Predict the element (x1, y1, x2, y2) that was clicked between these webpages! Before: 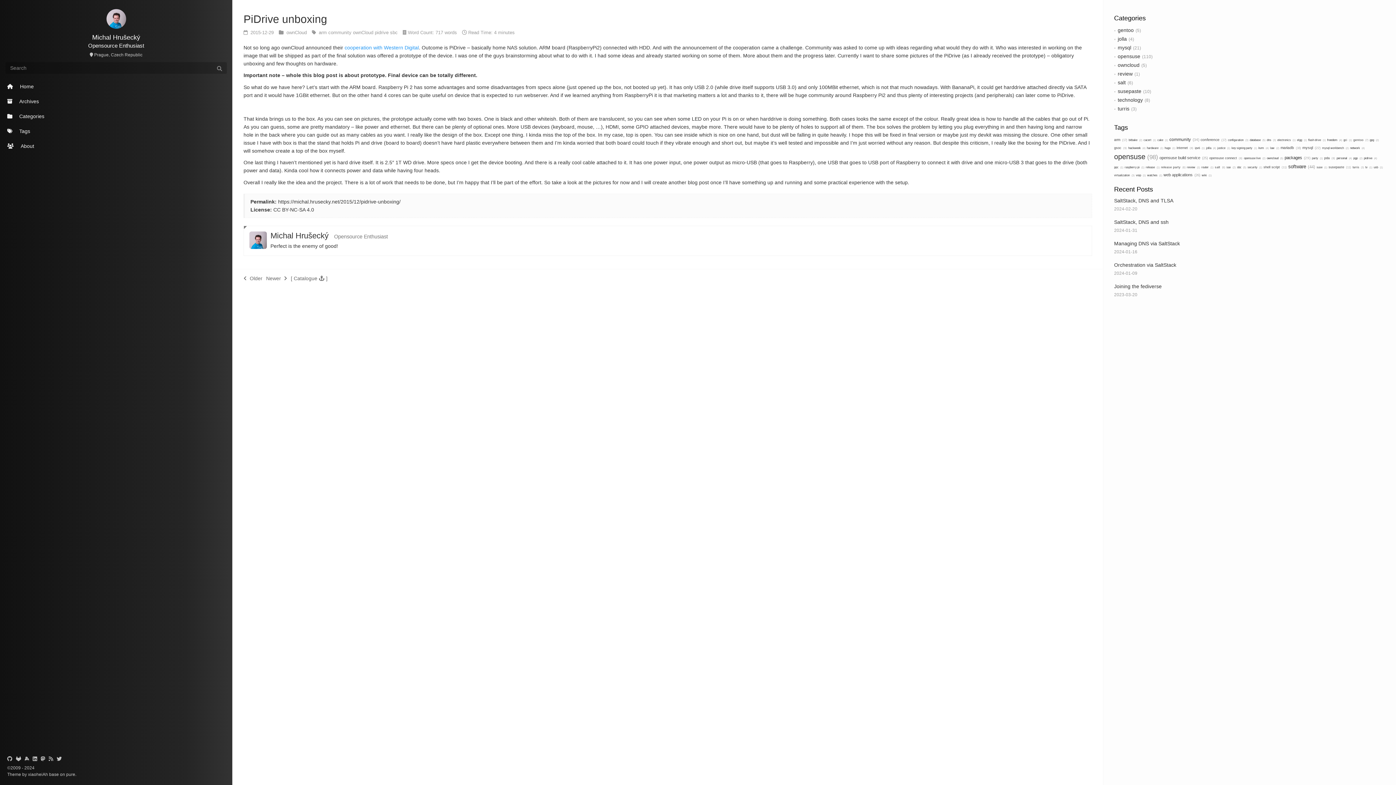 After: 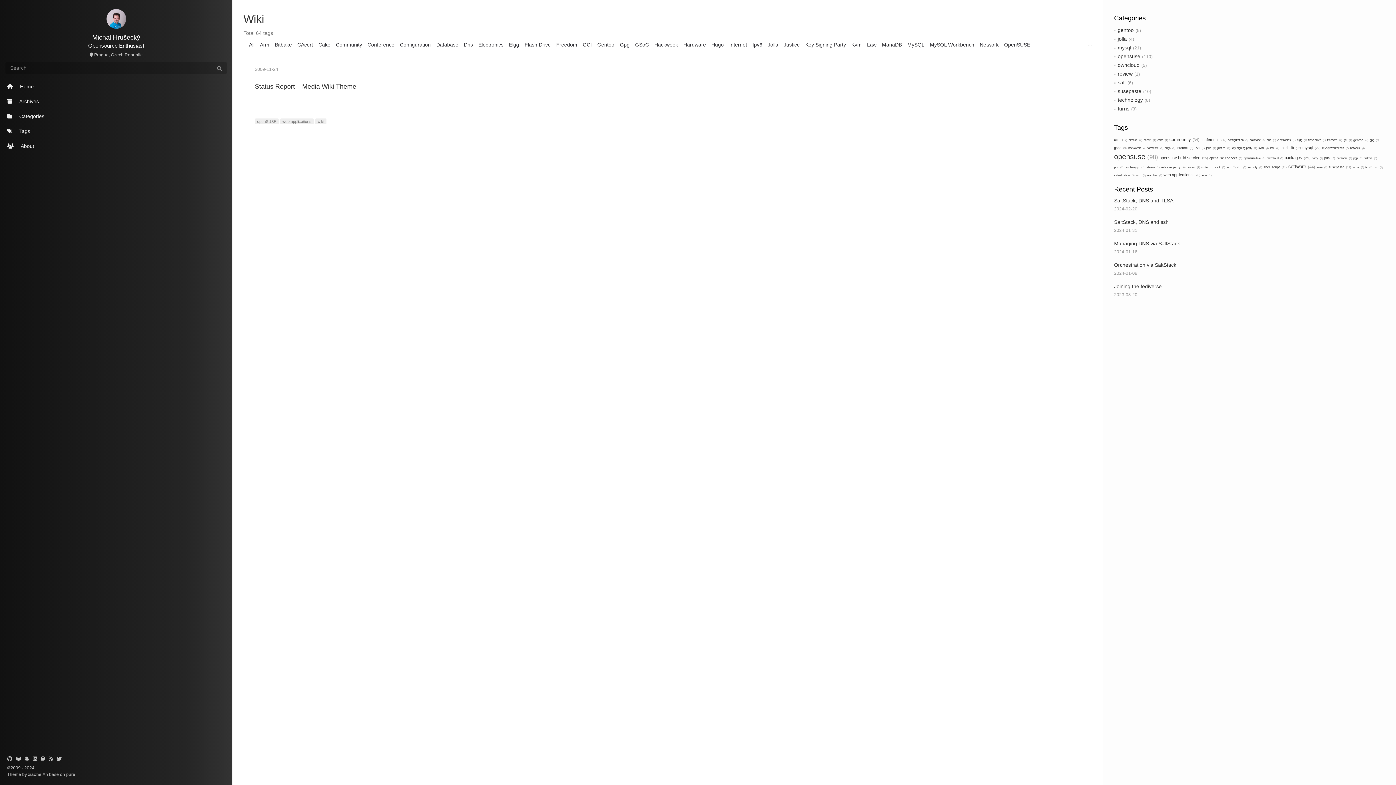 Action: label: wiki1 bbox: (1202, 173, 1211, 176)